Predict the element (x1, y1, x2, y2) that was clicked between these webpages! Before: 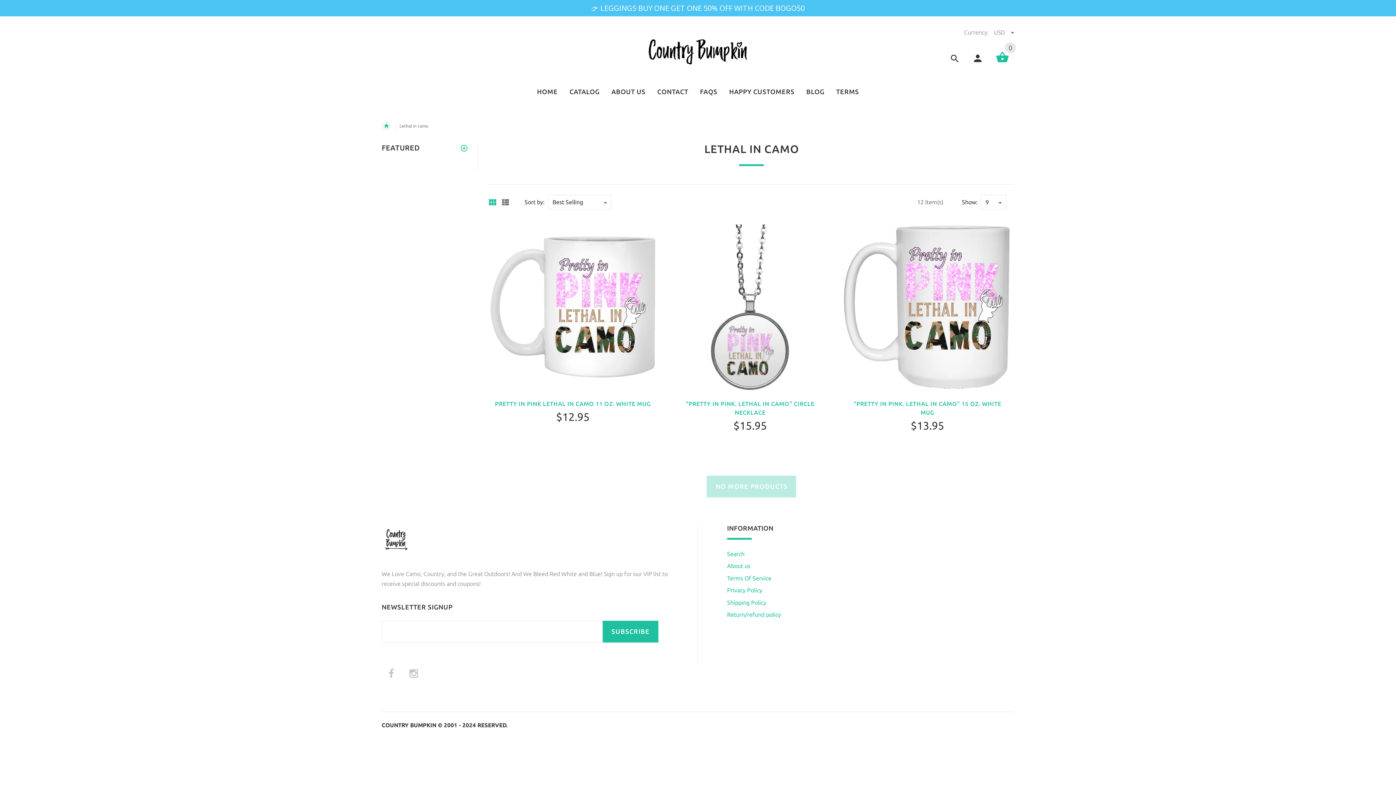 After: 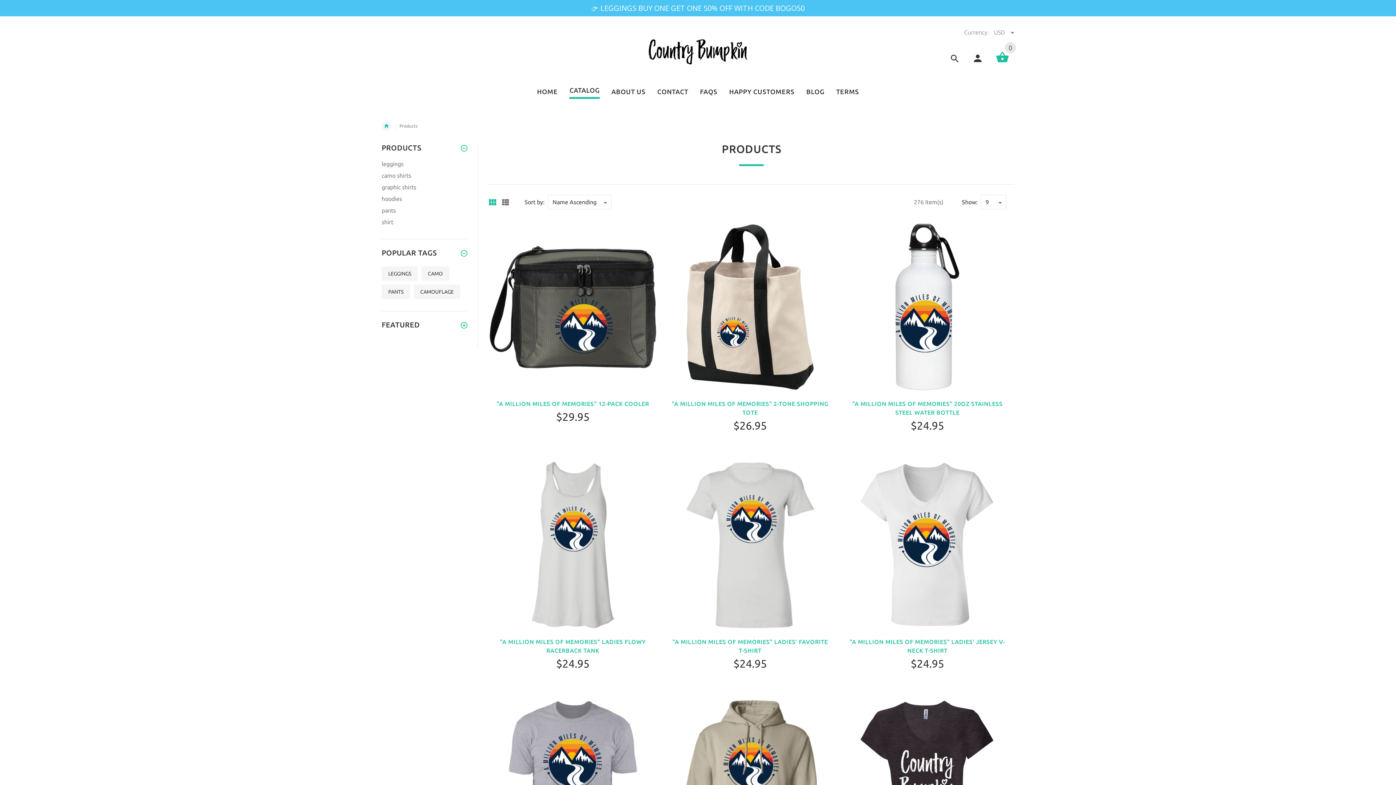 Action: bbox: (563, 80, 605, 100) label: CATALOG